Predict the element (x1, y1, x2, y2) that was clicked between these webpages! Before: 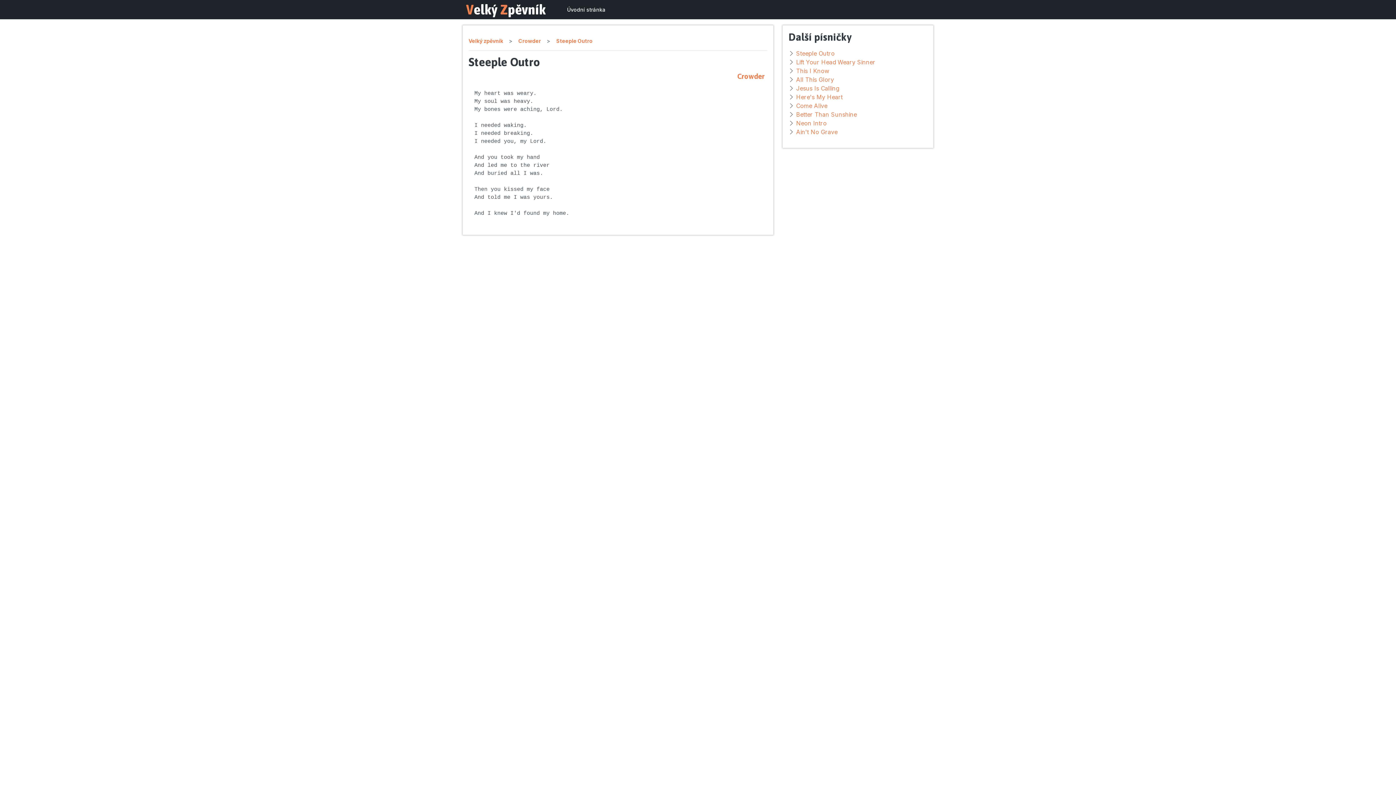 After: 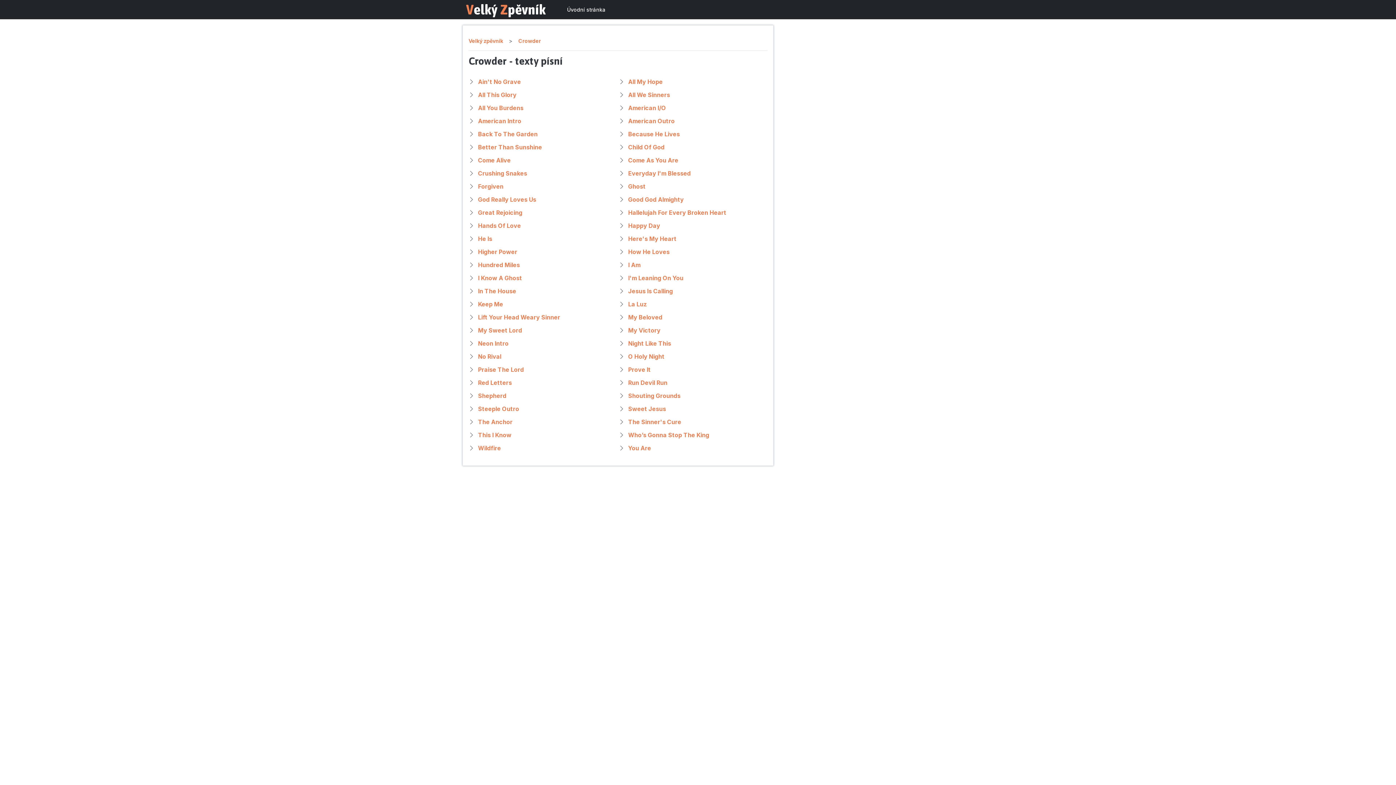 Action: bbox: (737, 72, 764, 80) label: Crowder